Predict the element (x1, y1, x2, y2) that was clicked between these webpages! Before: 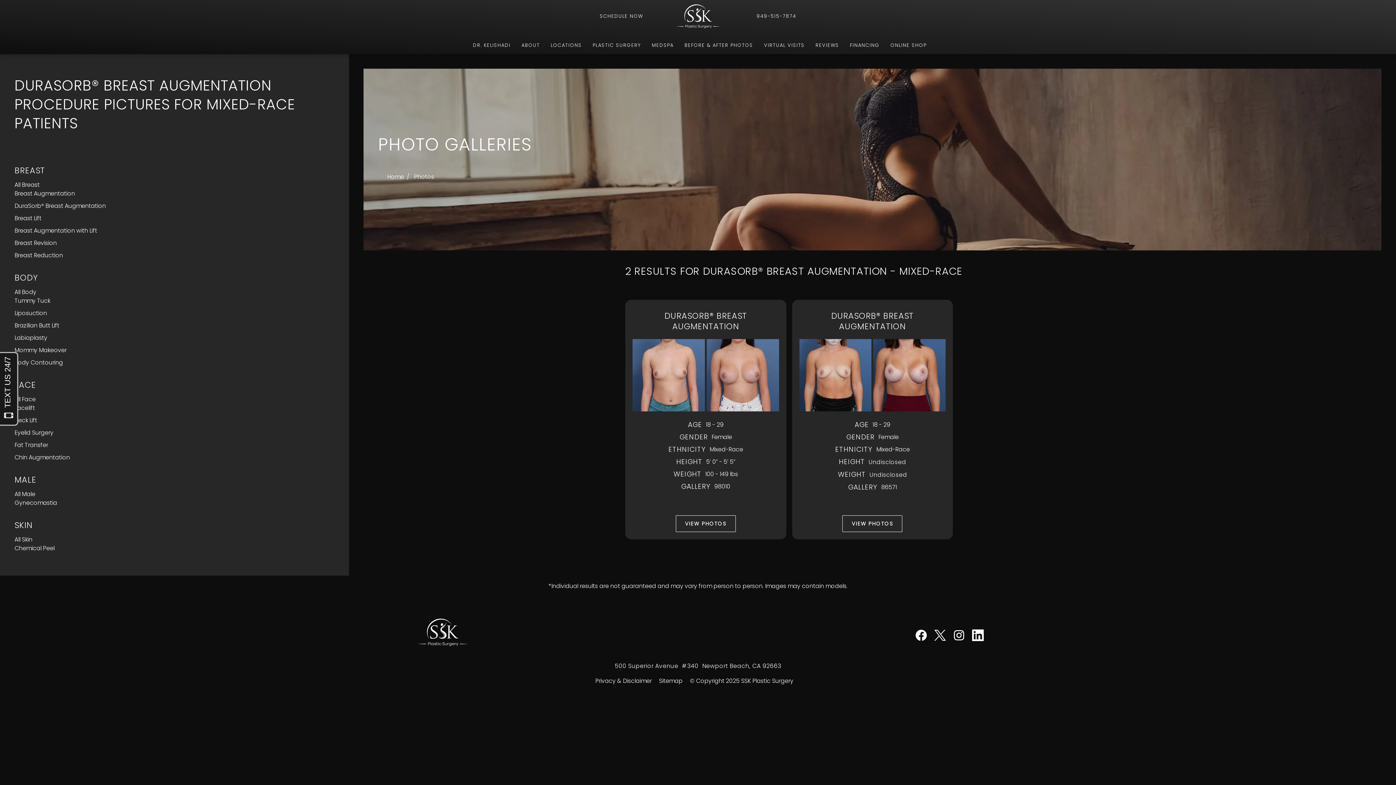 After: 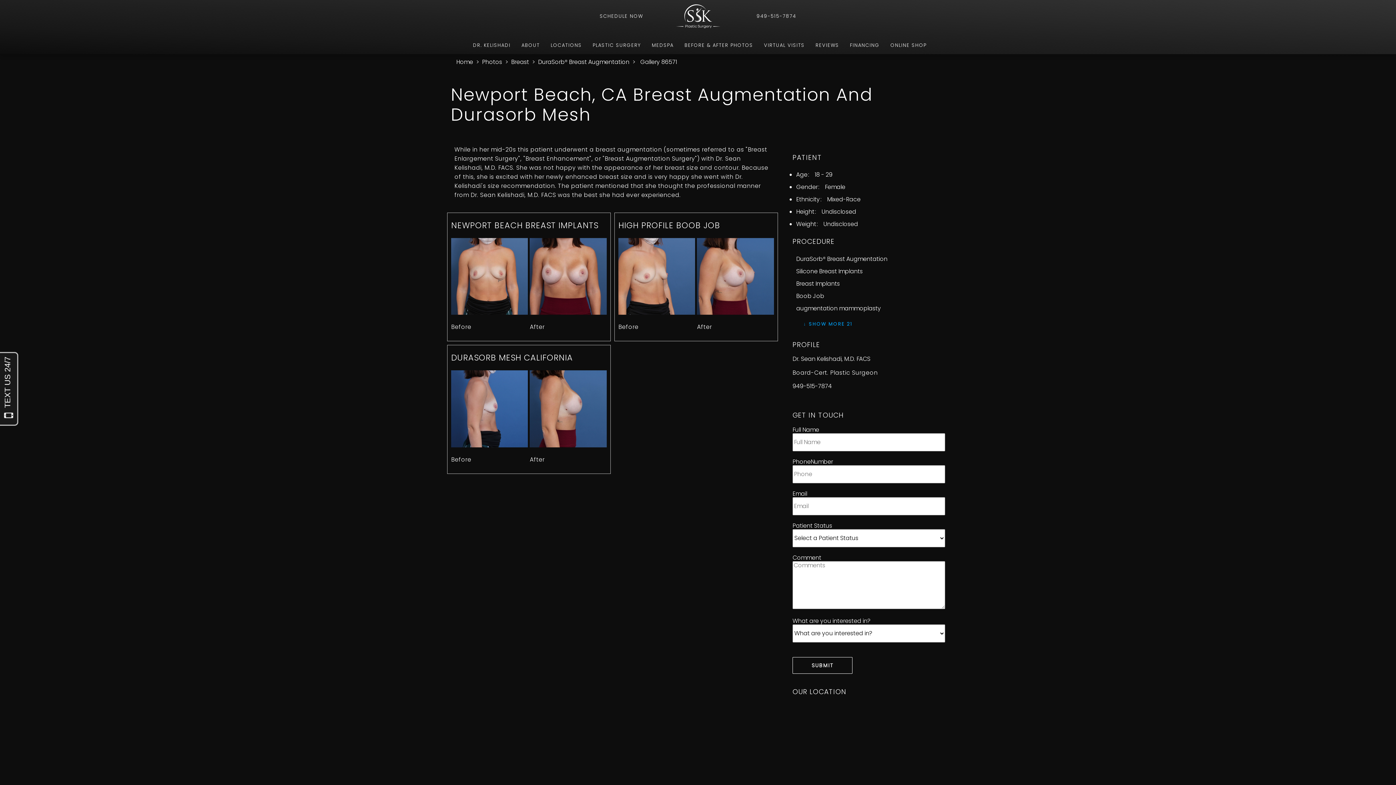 Action: label: 86571 bbox: (881, 484, 897, 490)